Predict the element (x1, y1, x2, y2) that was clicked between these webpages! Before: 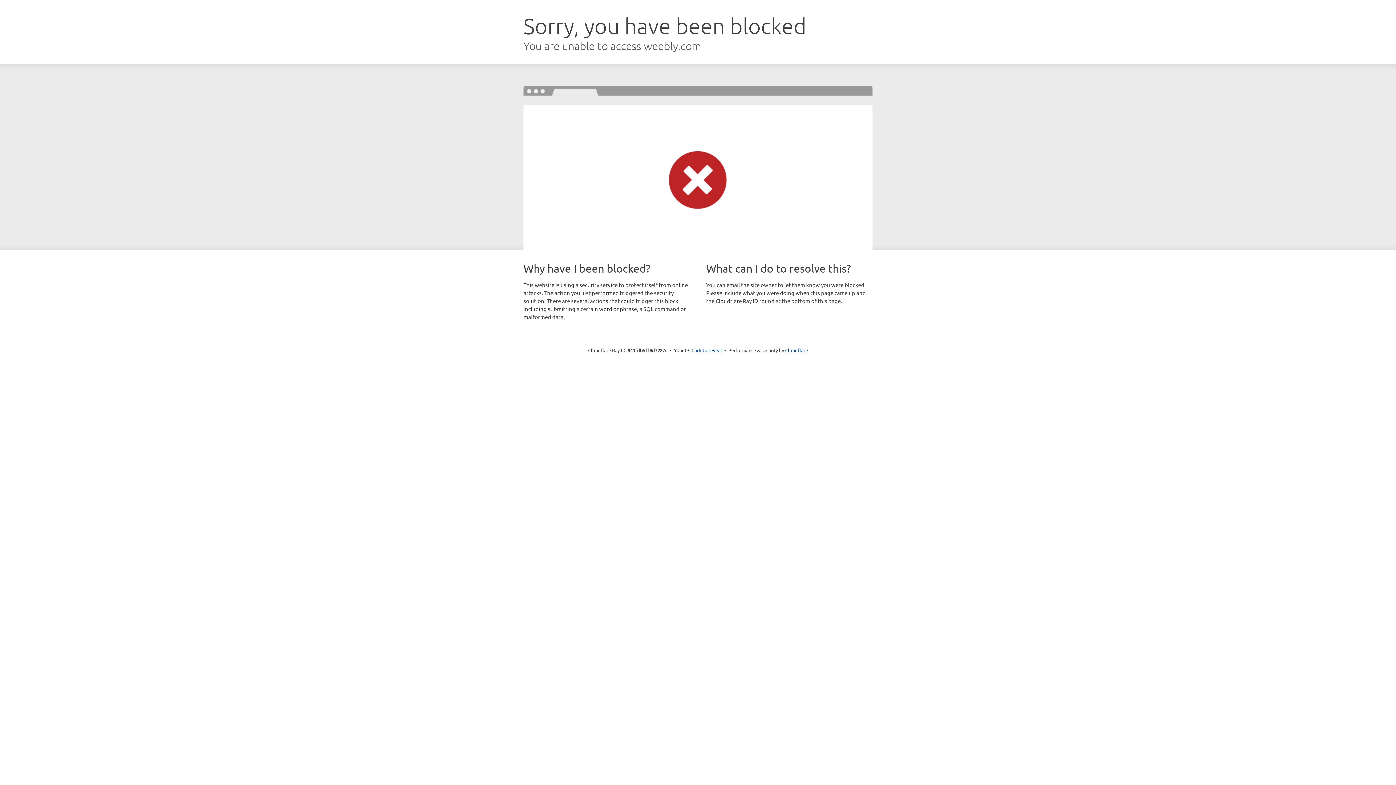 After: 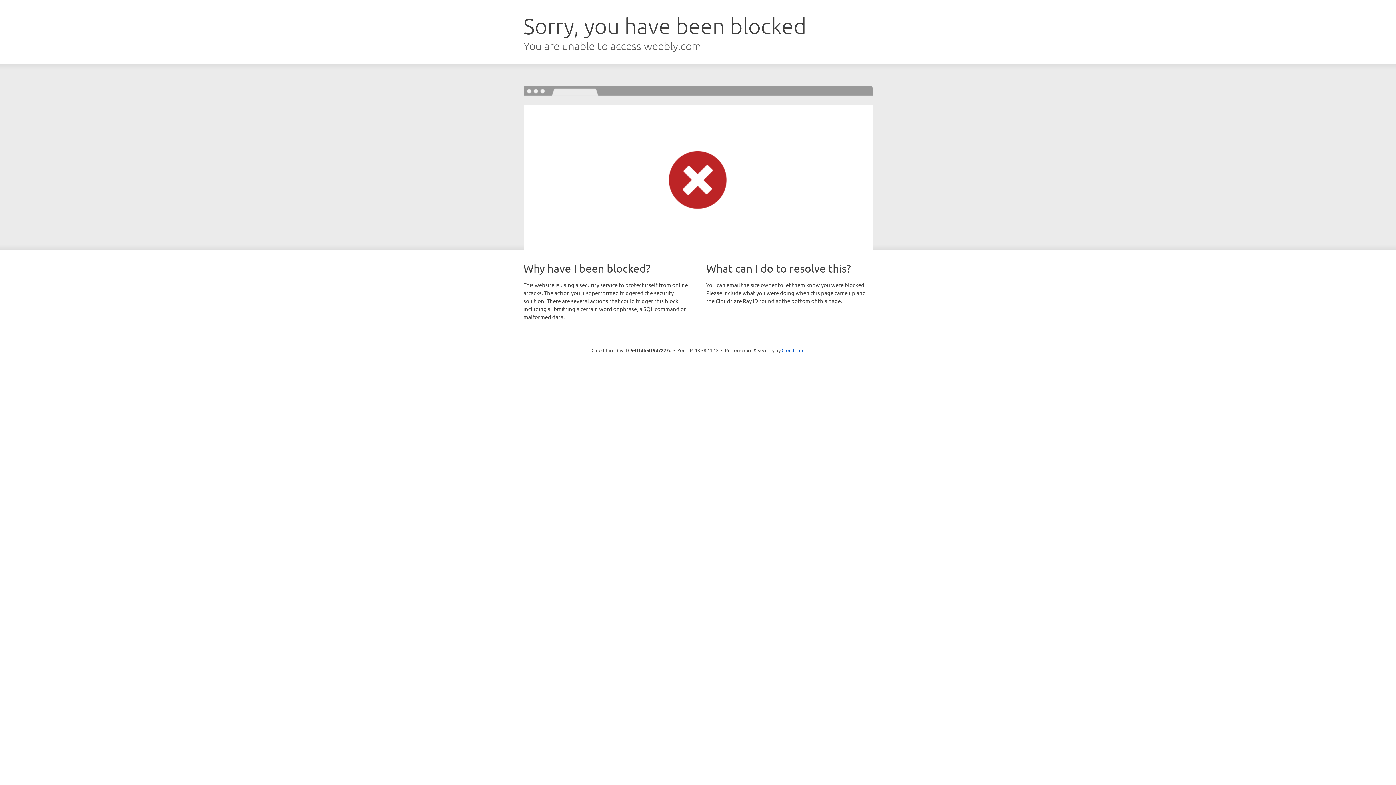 Action: bbox: (691, 346, 722, 353) label: Click to reveal